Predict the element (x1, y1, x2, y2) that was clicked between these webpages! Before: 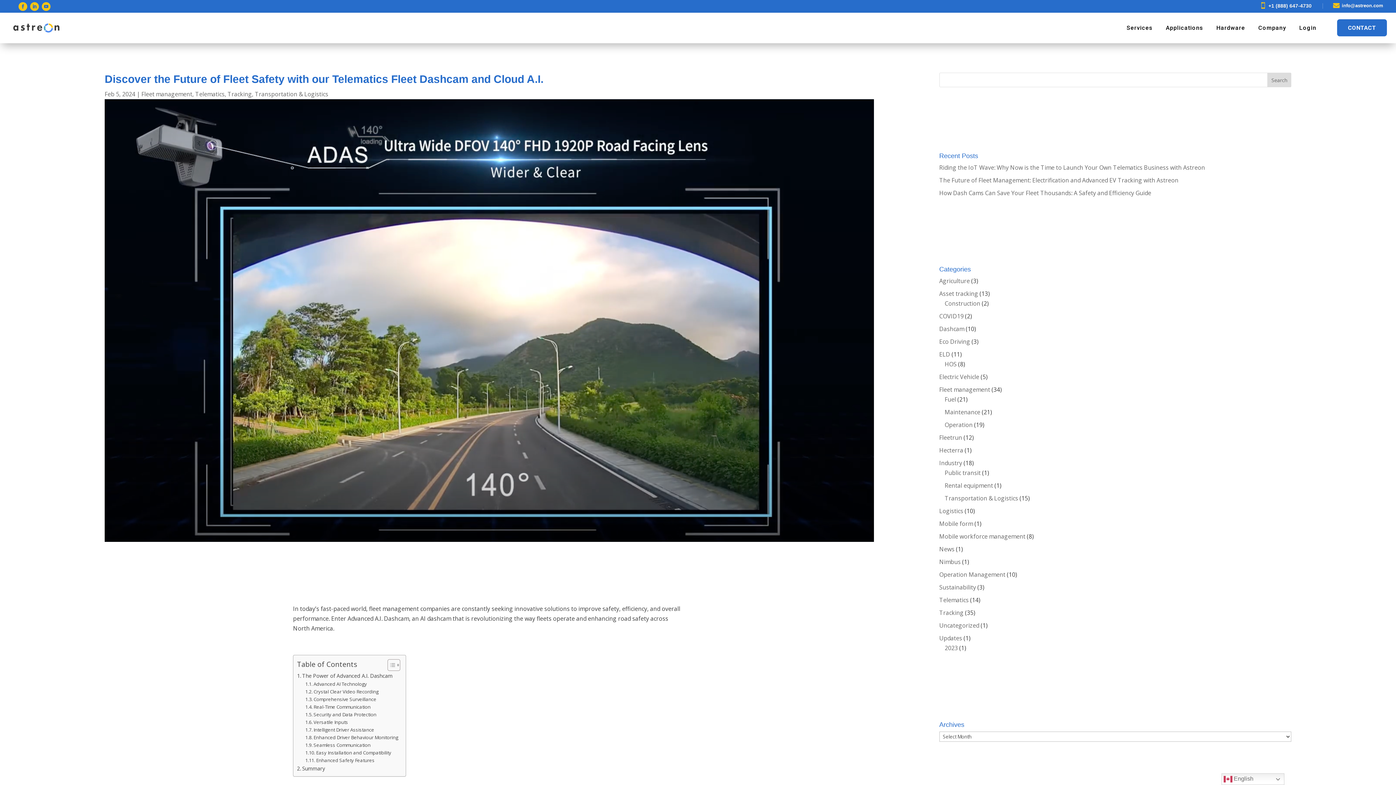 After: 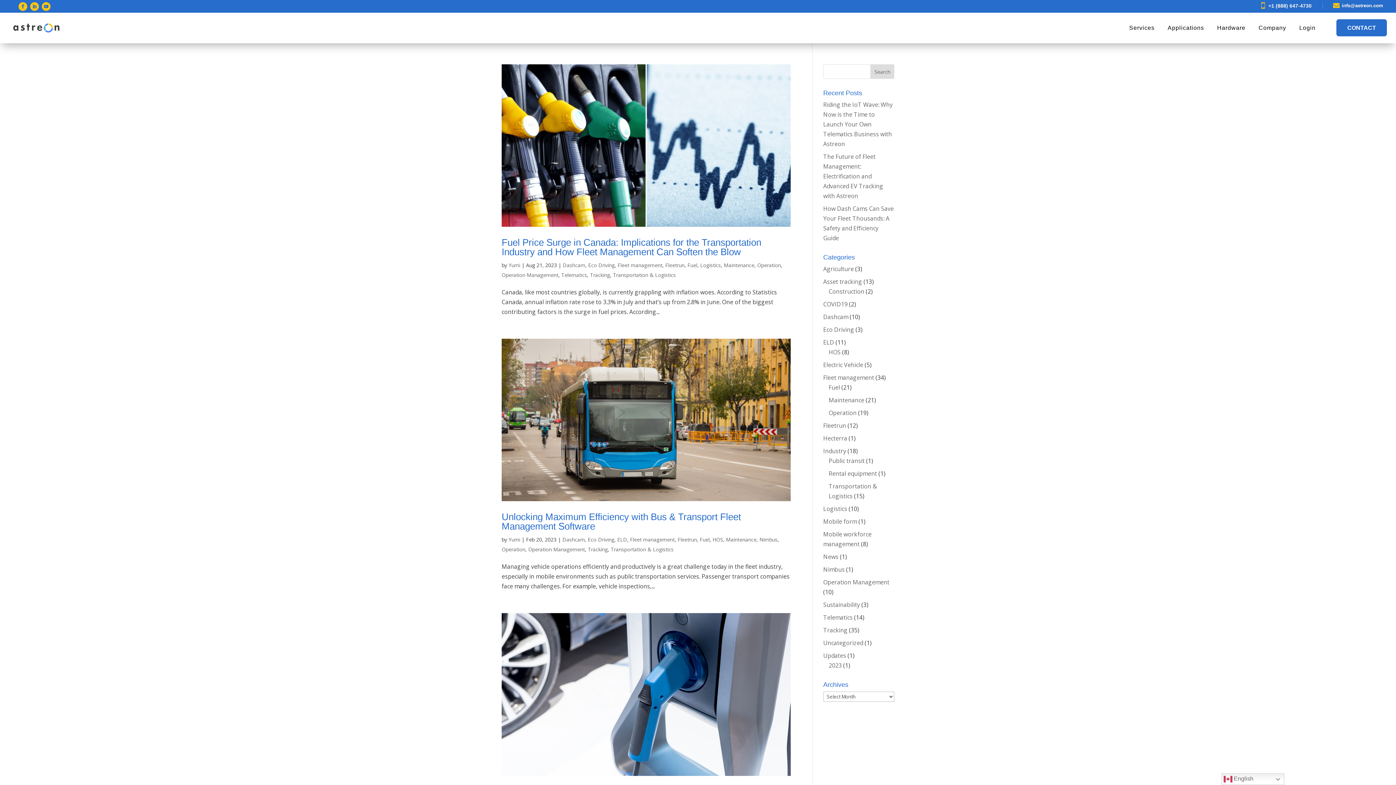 Action: label: Eco Driving bbox: (939, 337, 970, 345)